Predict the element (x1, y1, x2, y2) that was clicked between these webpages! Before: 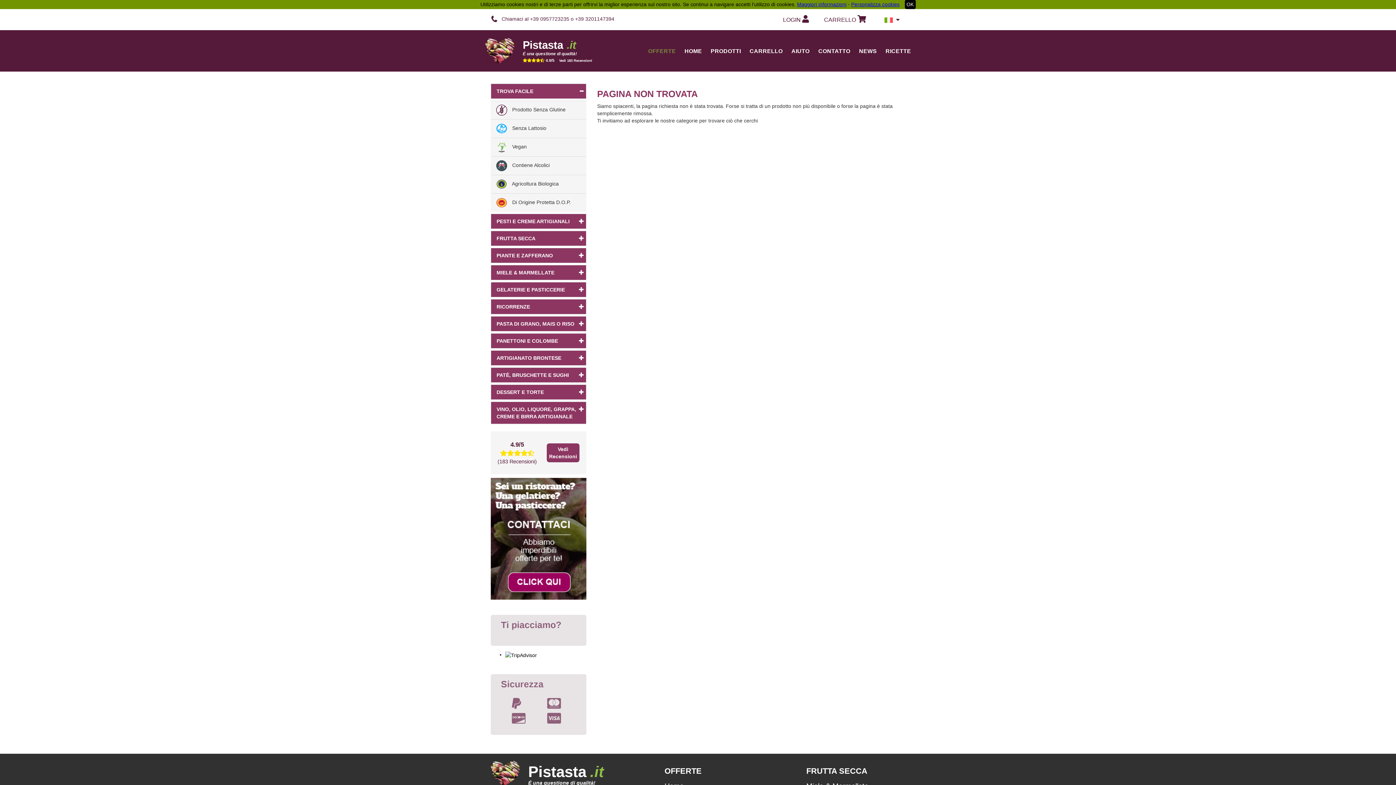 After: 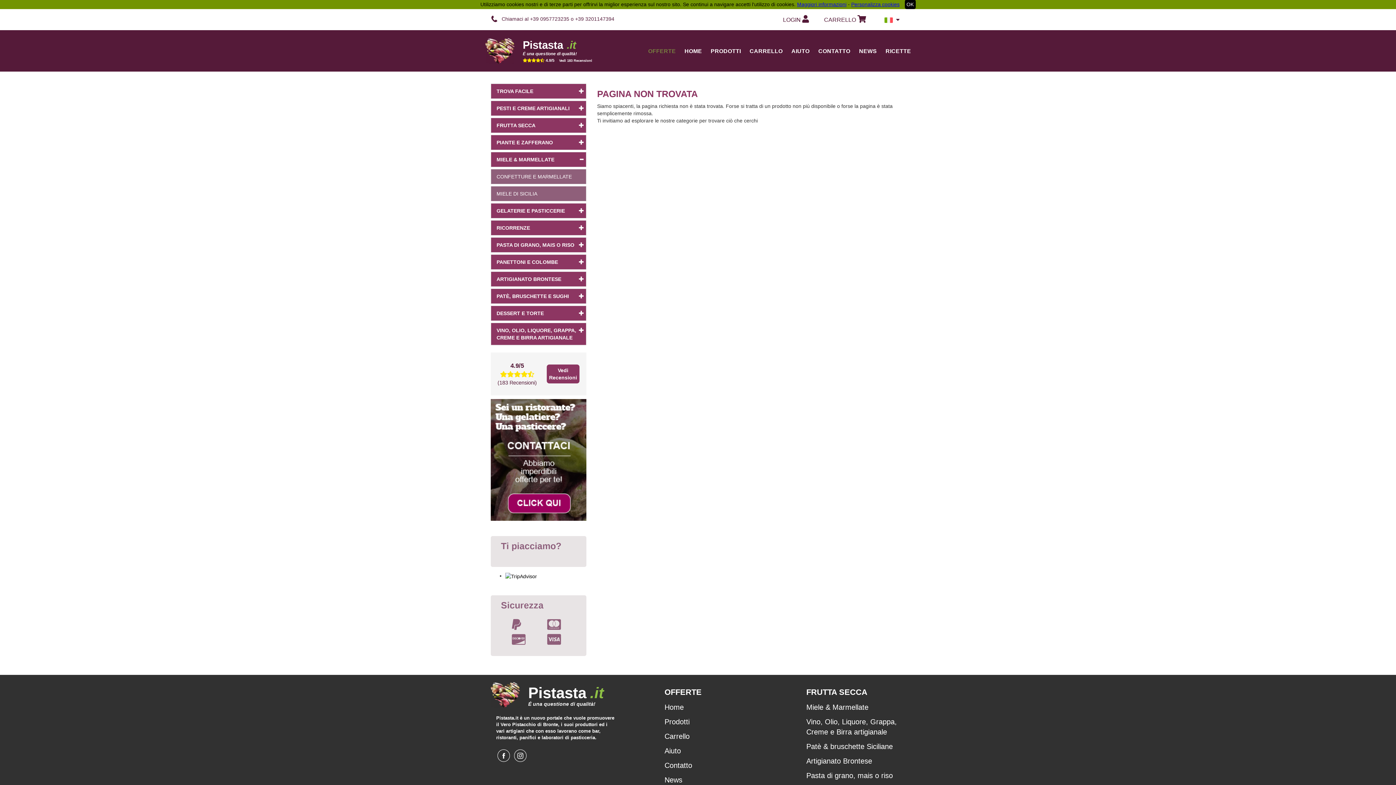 Action: label: MIELE & MARMELLATE bbox: (490, 265, 586, 280)